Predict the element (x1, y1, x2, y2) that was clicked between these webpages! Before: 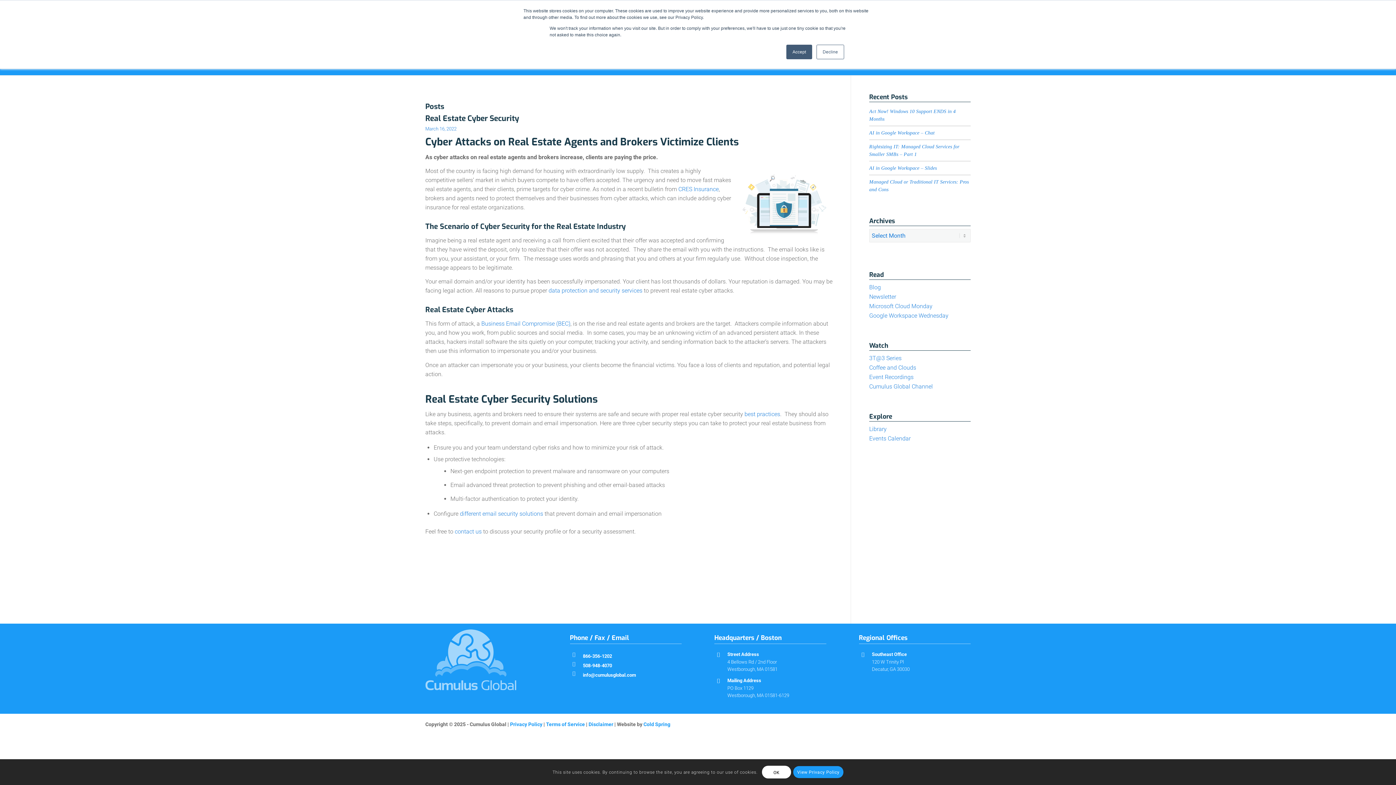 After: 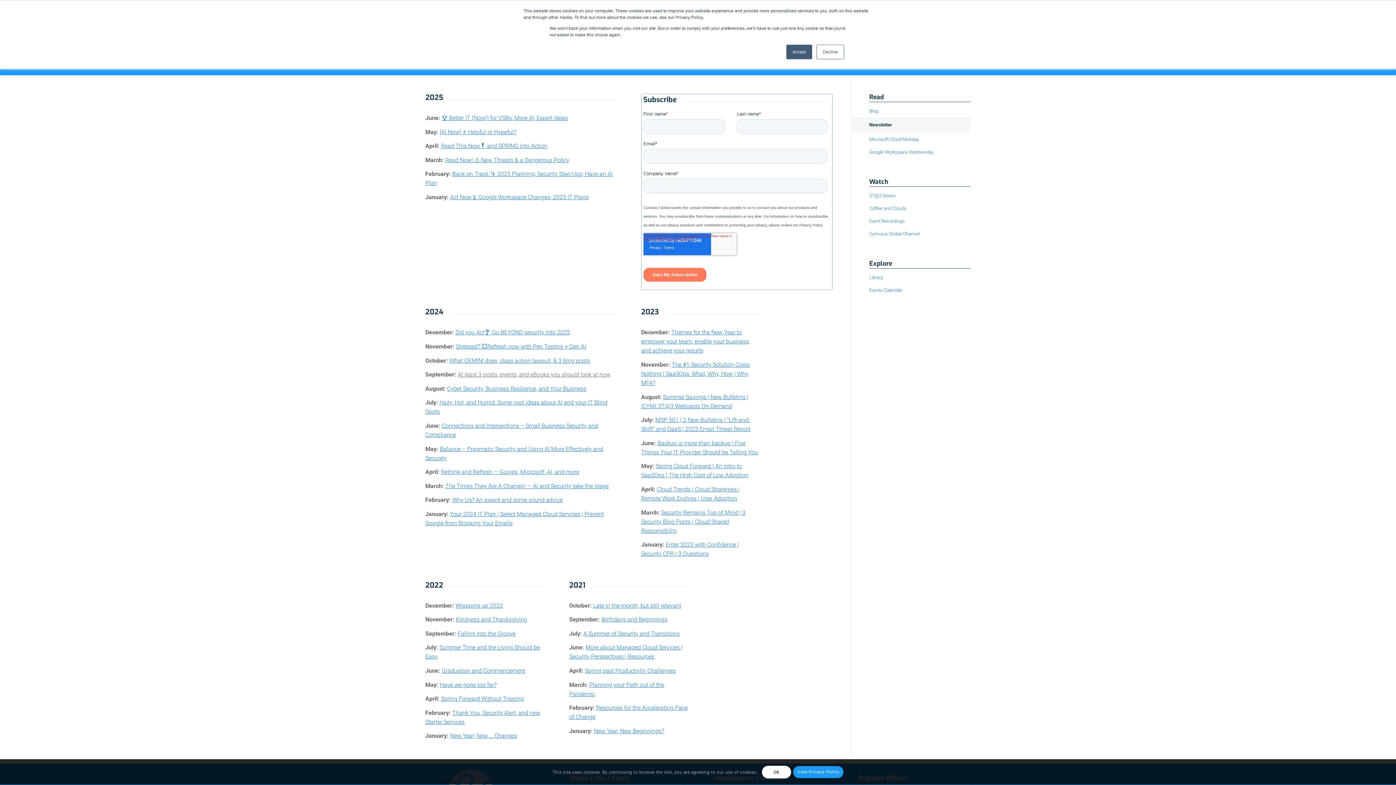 Action: label: Newsletter bbox: (869, 293, 896, 300)